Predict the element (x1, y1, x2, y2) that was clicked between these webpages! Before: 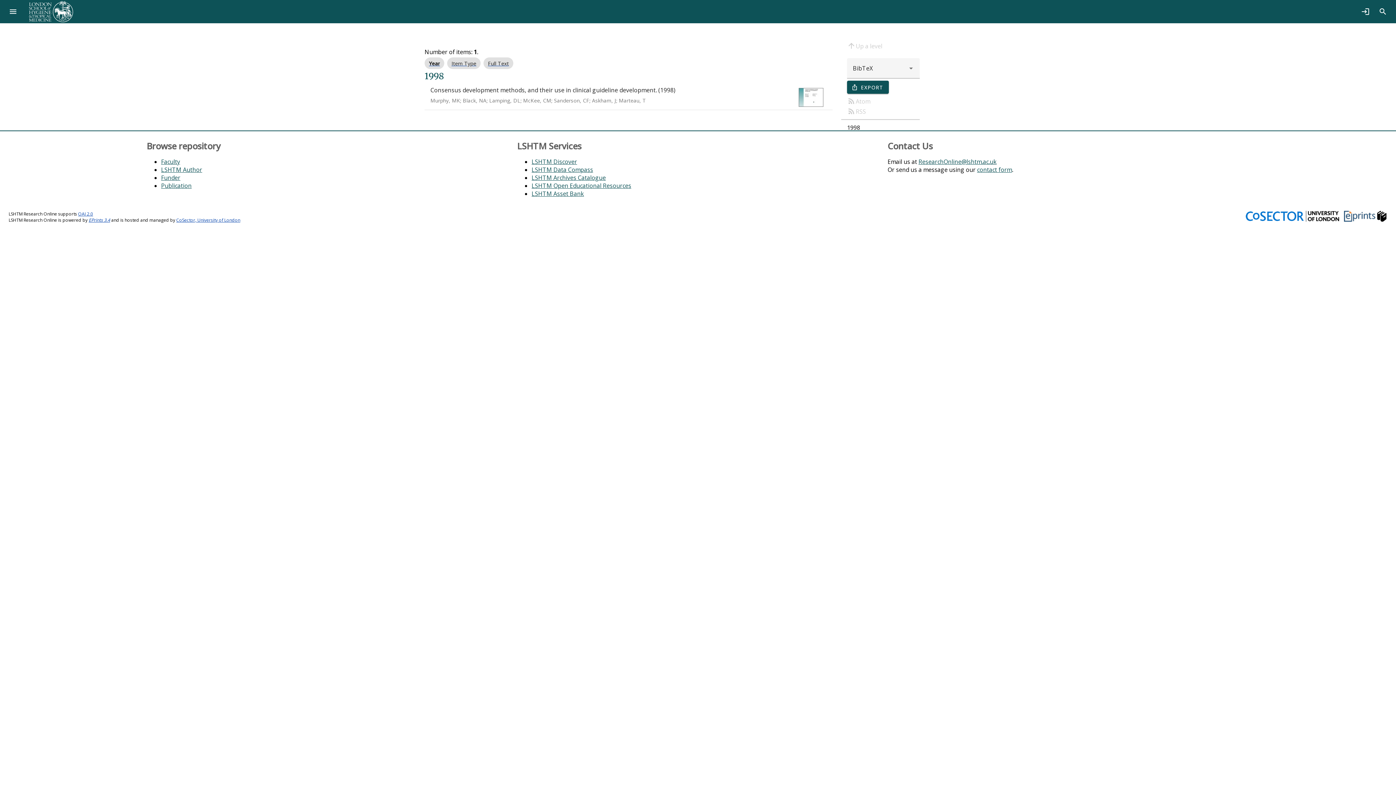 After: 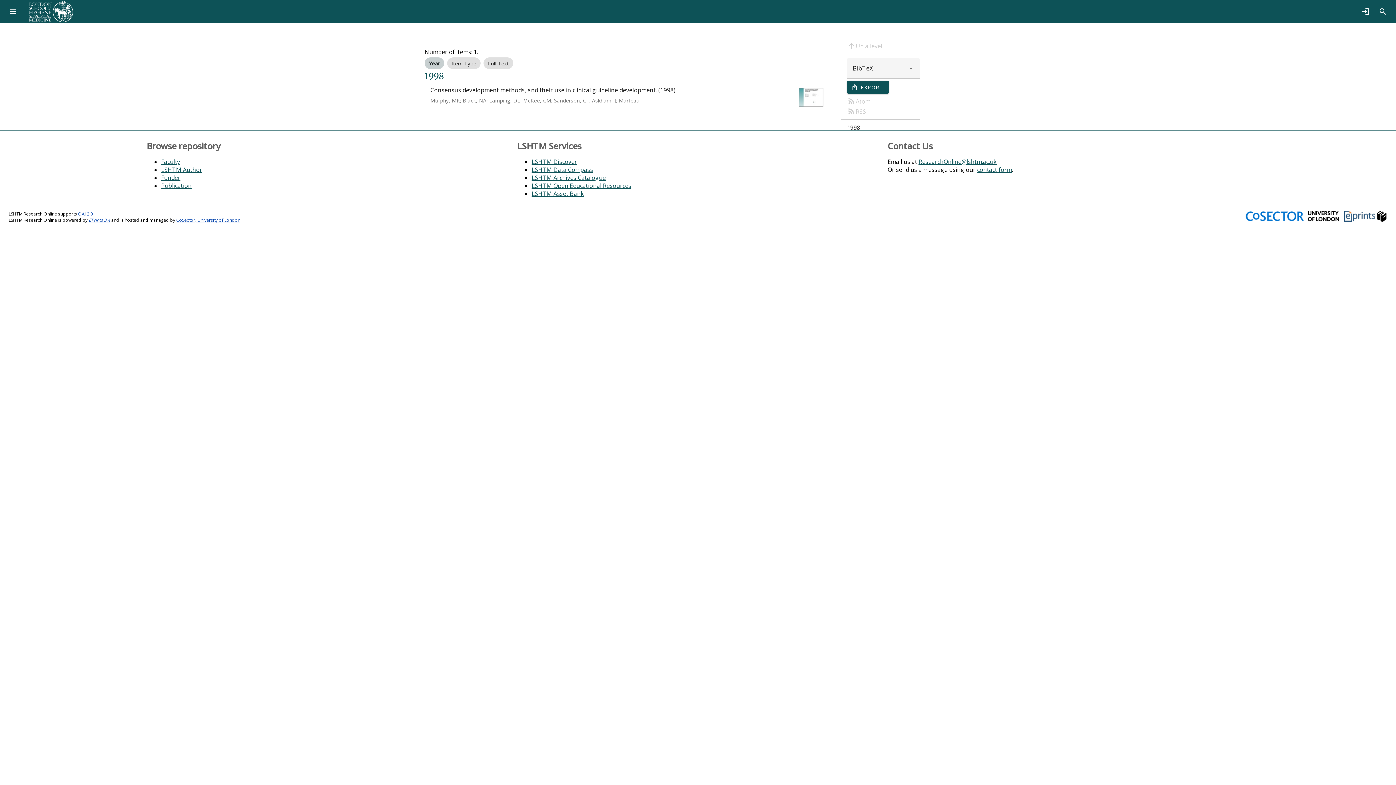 Action: label: Year bbox: (424, 59, 444, 67)